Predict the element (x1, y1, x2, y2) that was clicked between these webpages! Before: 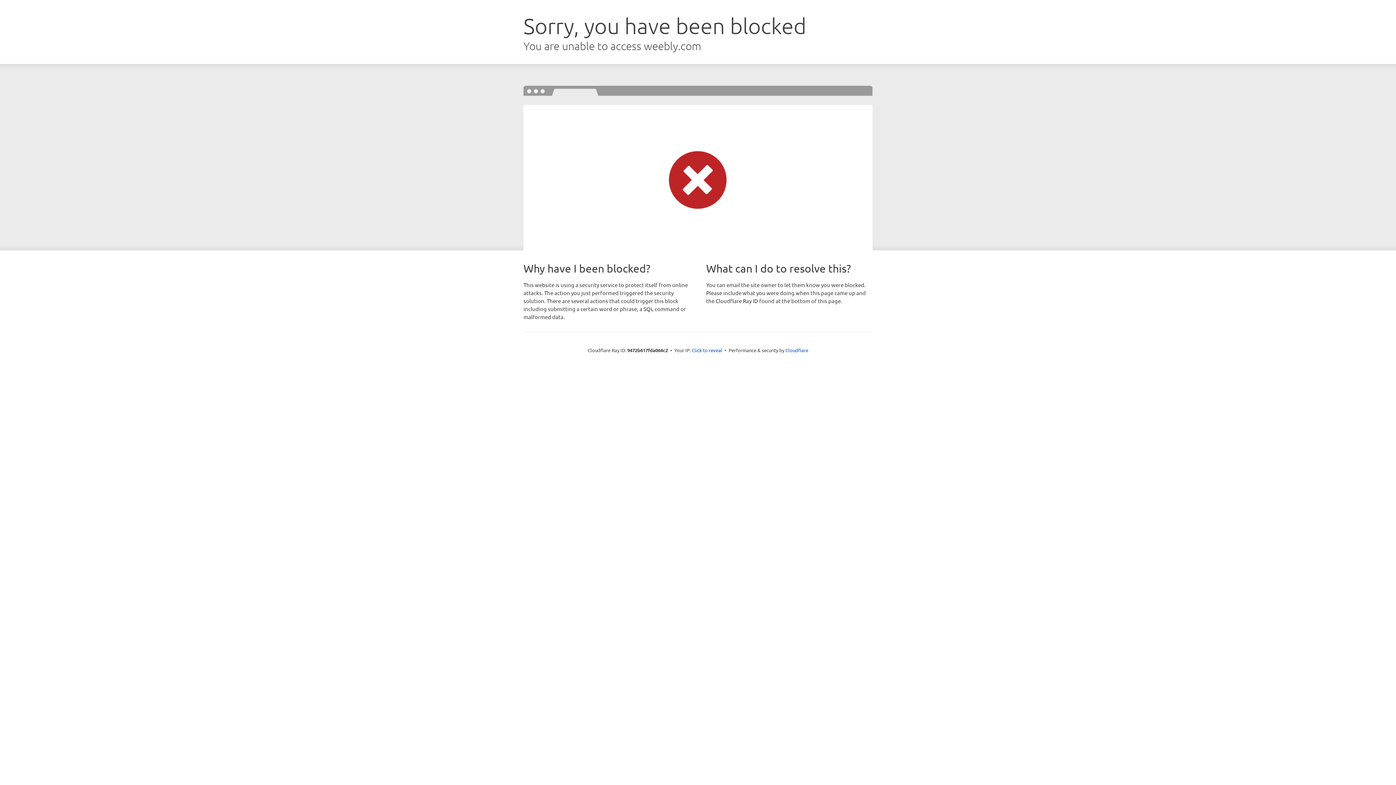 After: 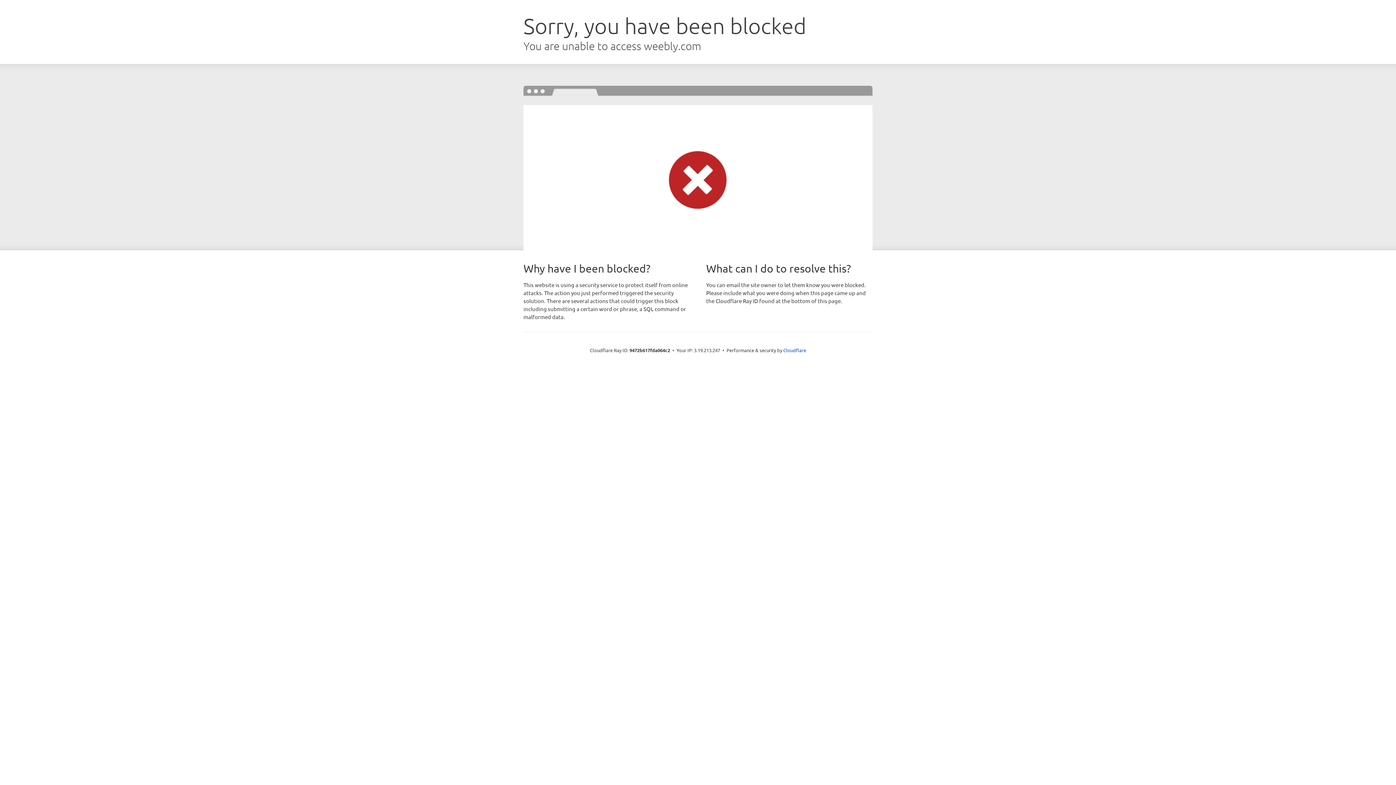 Action: bbox: (692, 346, 722, 353) label: Click to reveal